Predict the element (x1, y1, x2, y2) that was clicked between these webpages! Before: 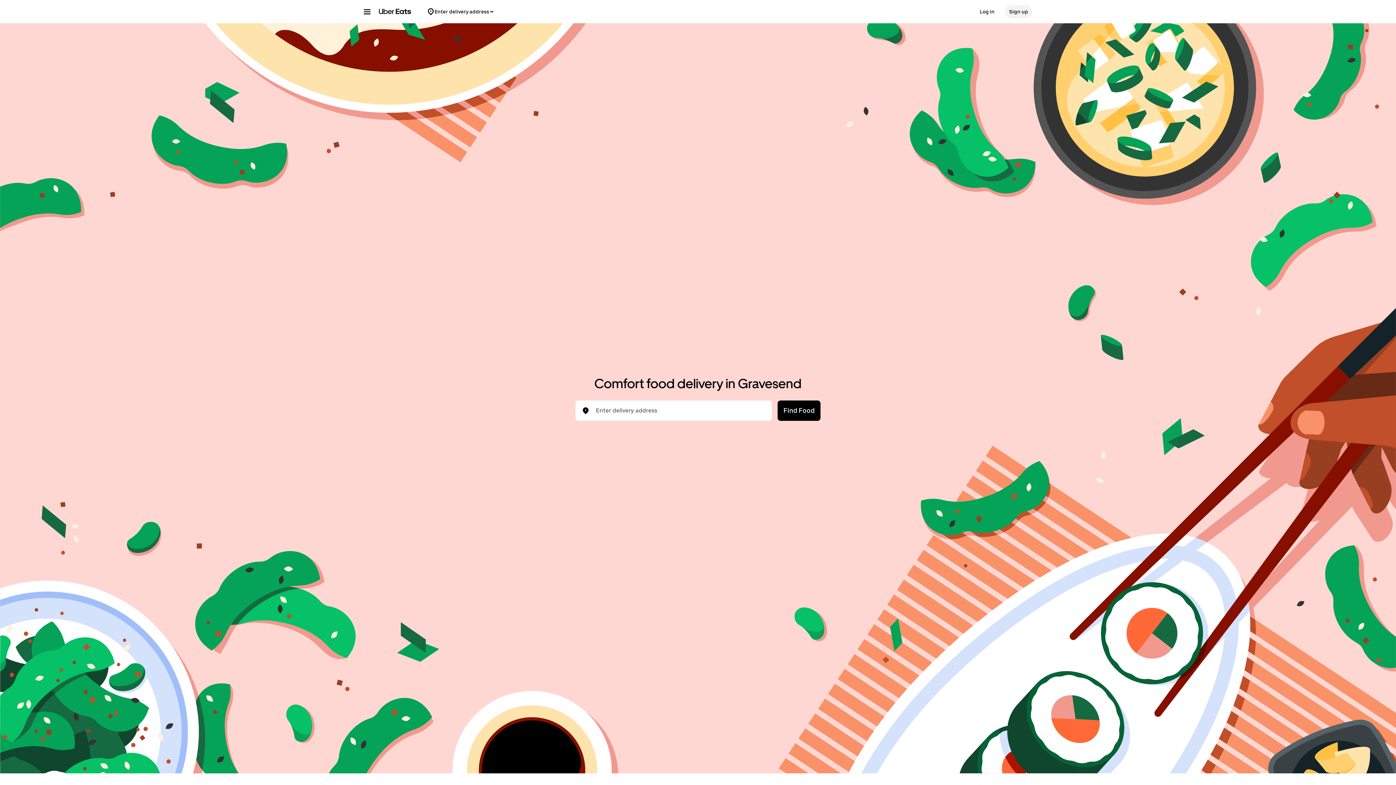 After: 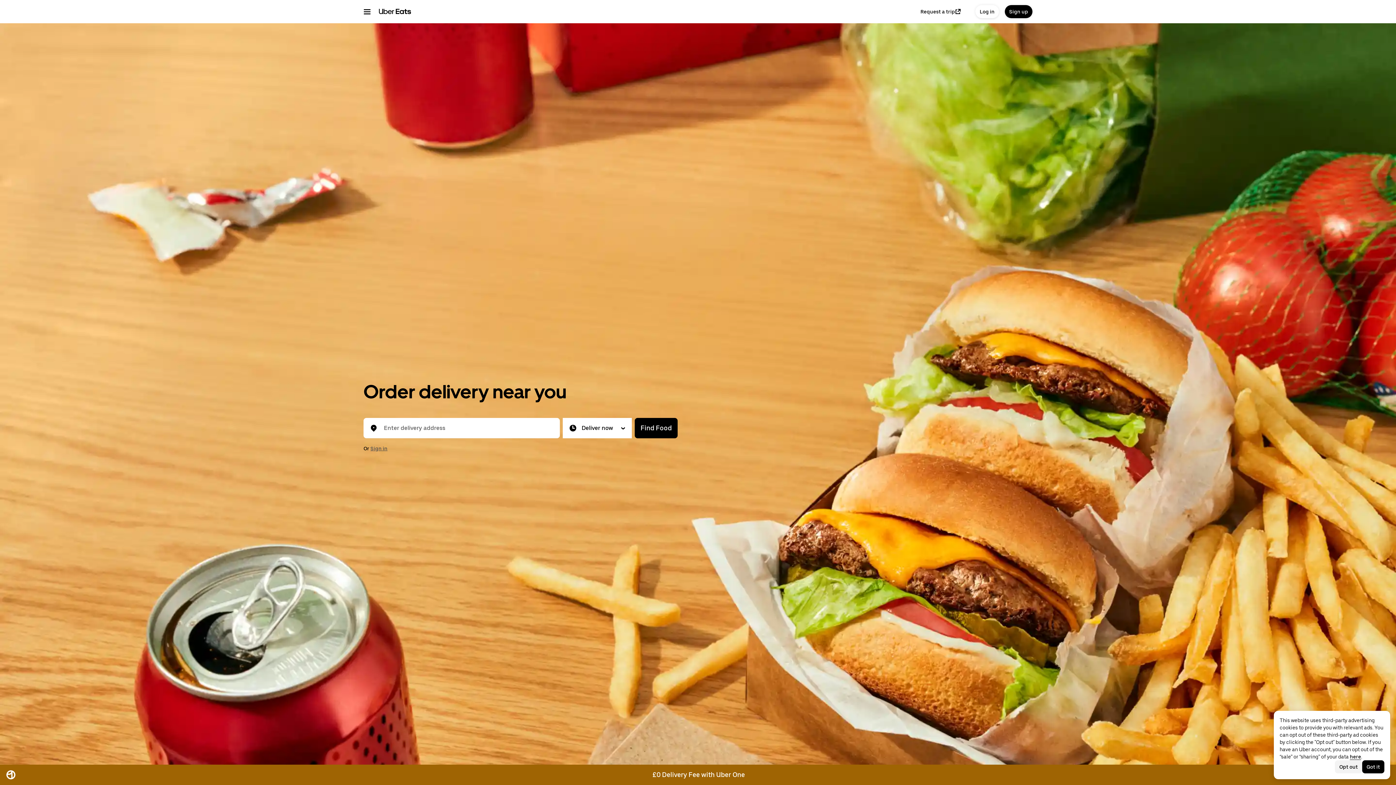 Action: bbox: (378, 8, 411, 14)